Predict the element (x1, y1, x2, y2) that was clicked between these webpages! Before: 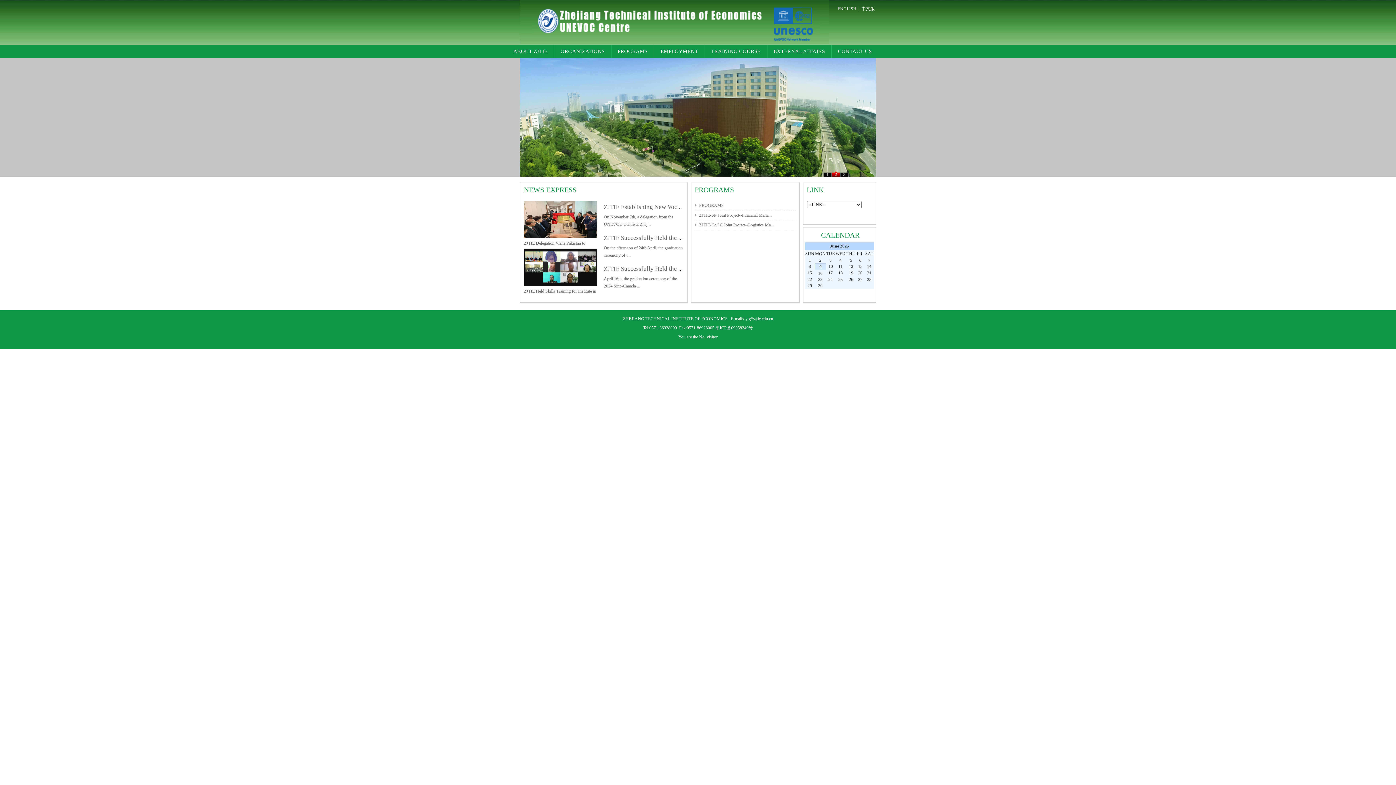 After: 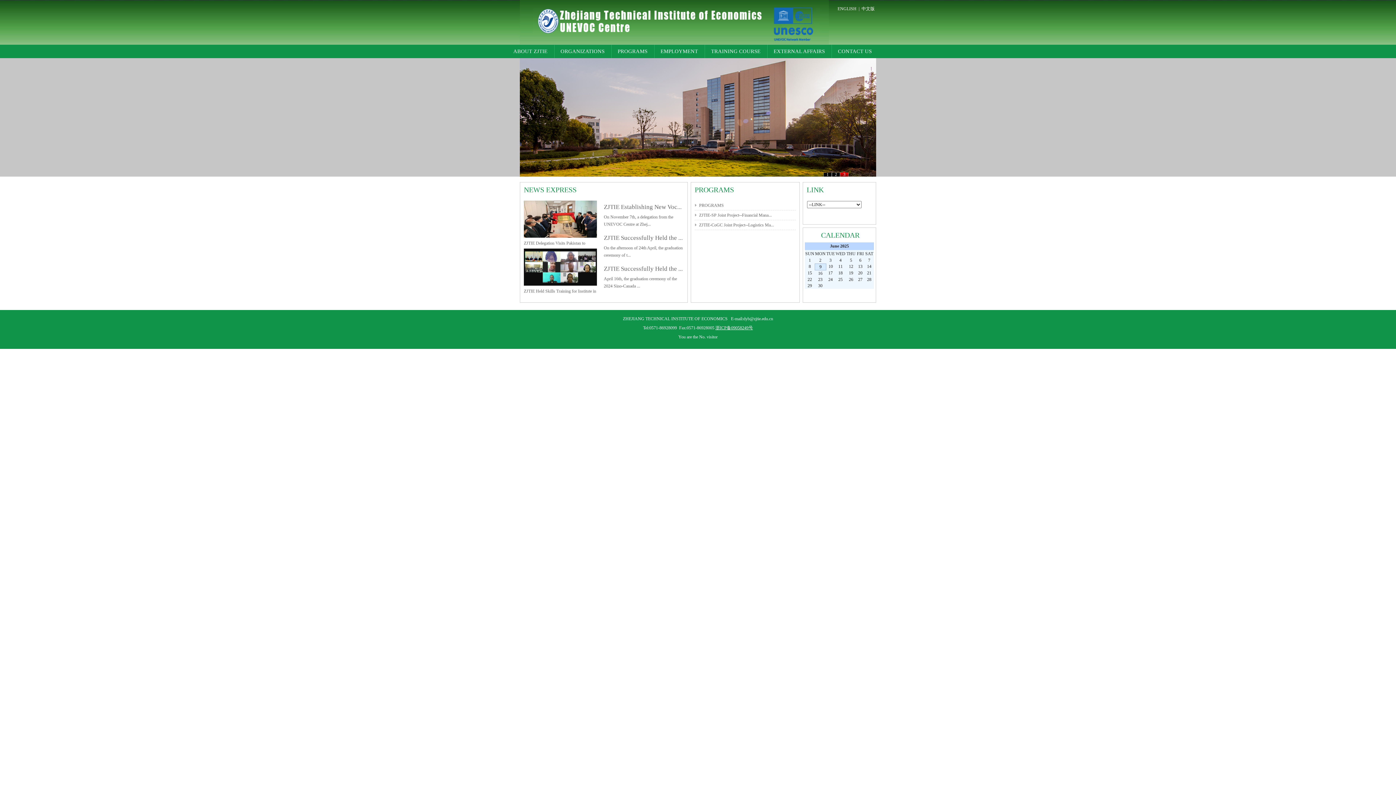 Action: label: NEWS EXPRESS bbox: (524, 185, 576, 193)